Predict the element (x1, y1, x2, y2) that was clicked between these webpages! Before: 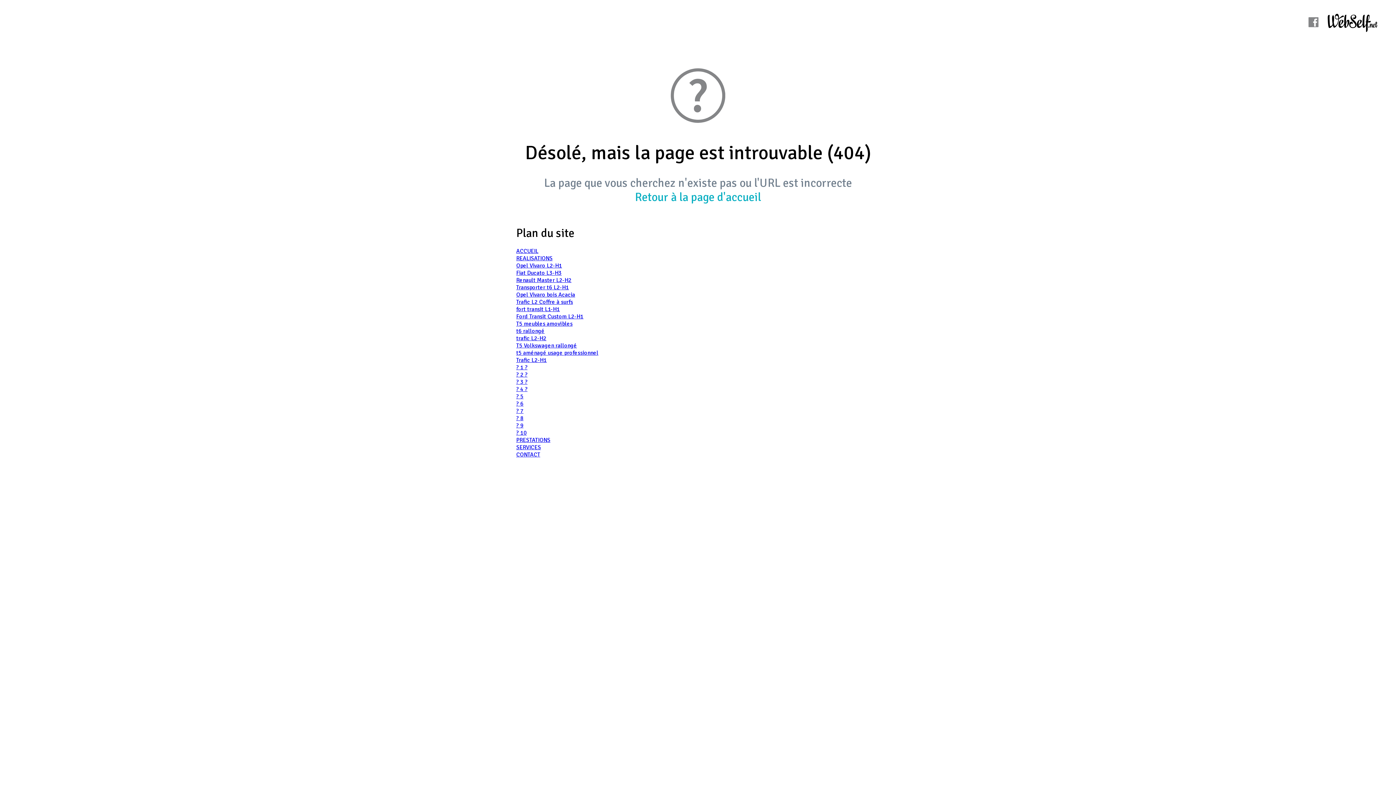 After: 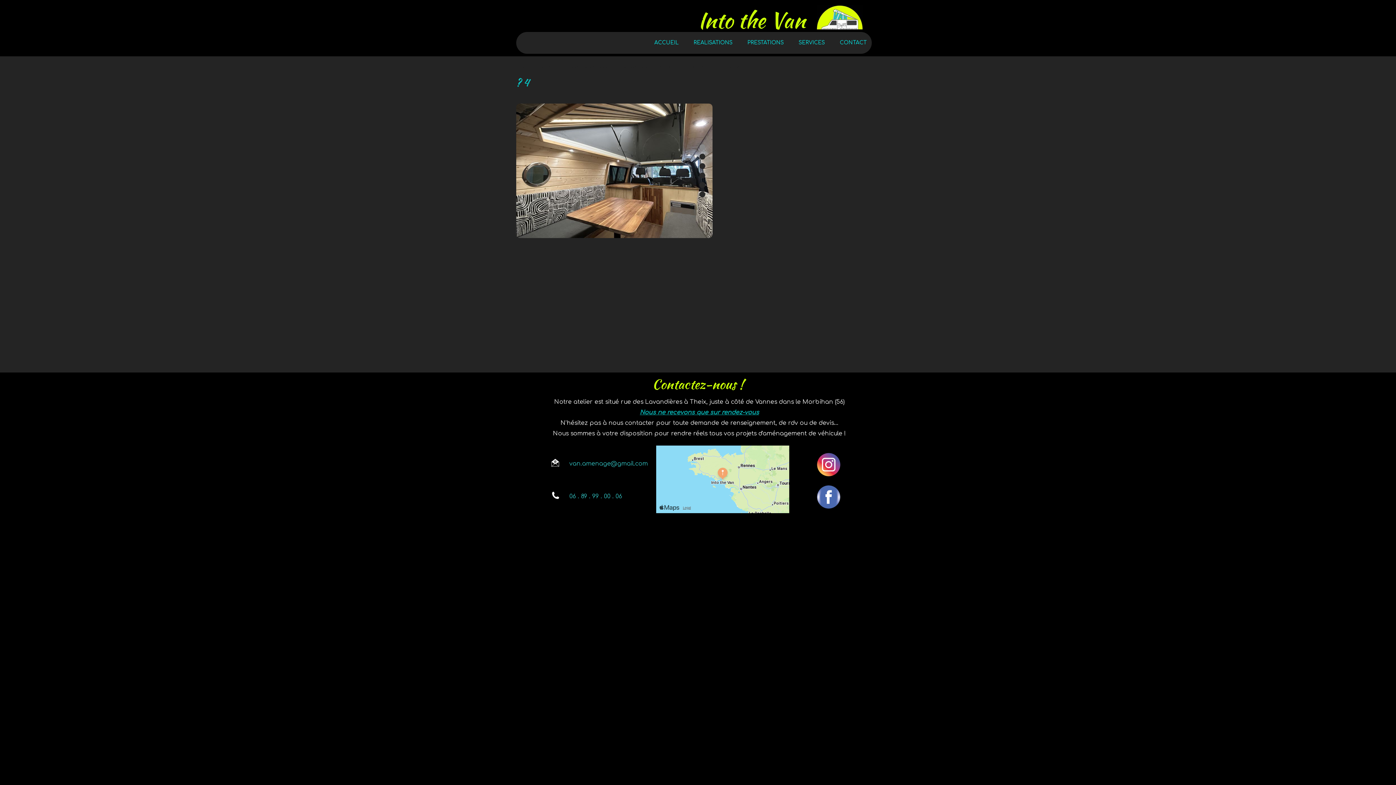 Action: bbox: (516, 385, 527, 393) label: ? 4 ?